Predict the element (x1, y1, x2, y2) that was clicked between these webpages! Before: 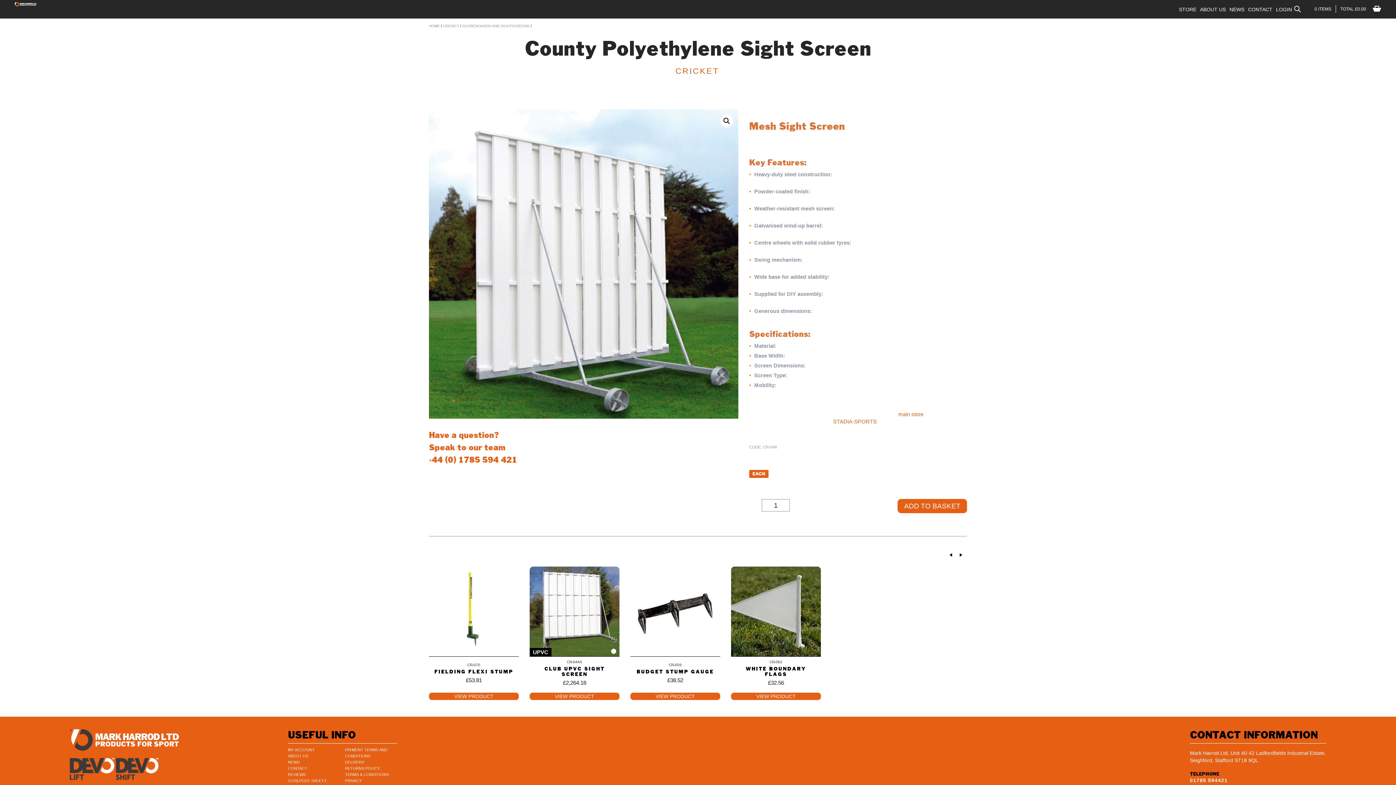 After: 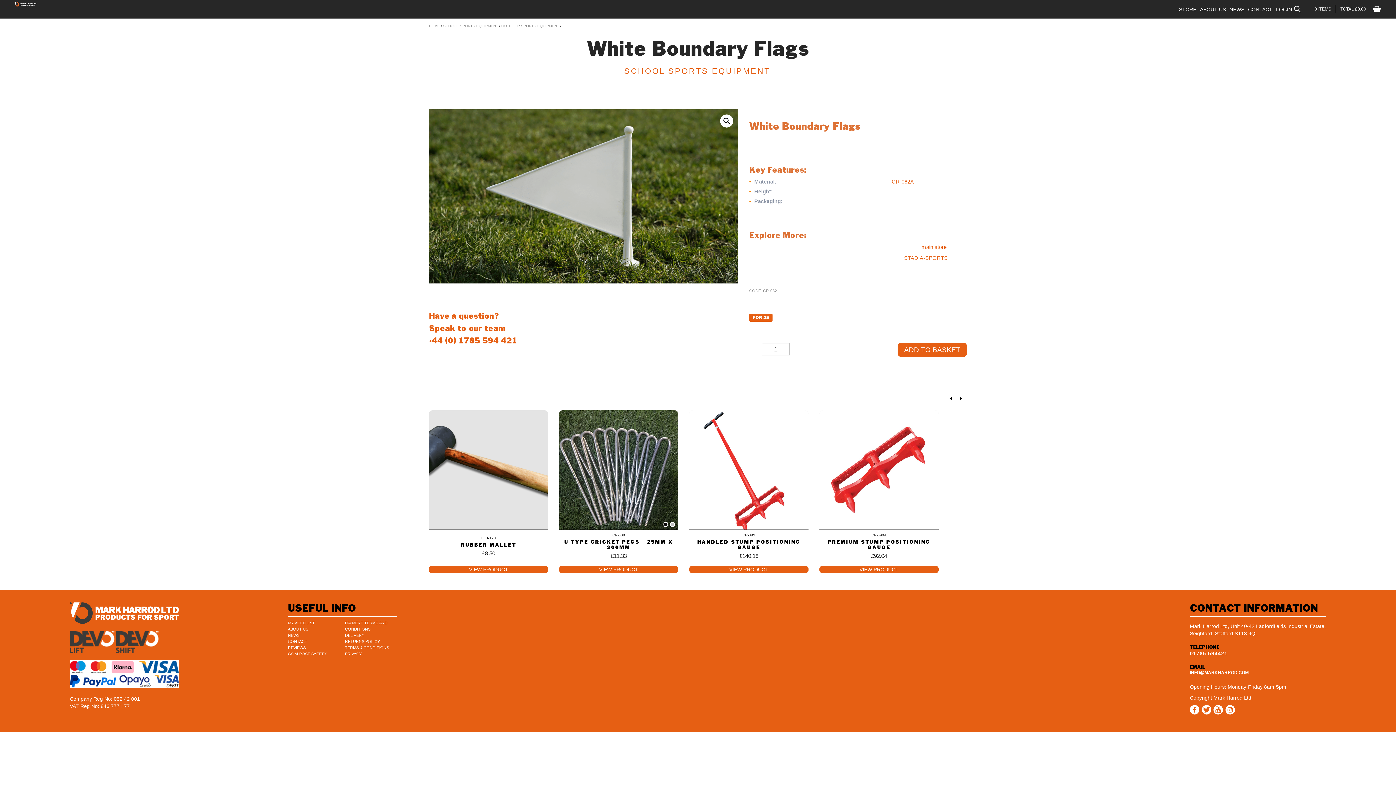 Action: bbox: (731, 693, 821, 700) label: VIEW PRODUCT